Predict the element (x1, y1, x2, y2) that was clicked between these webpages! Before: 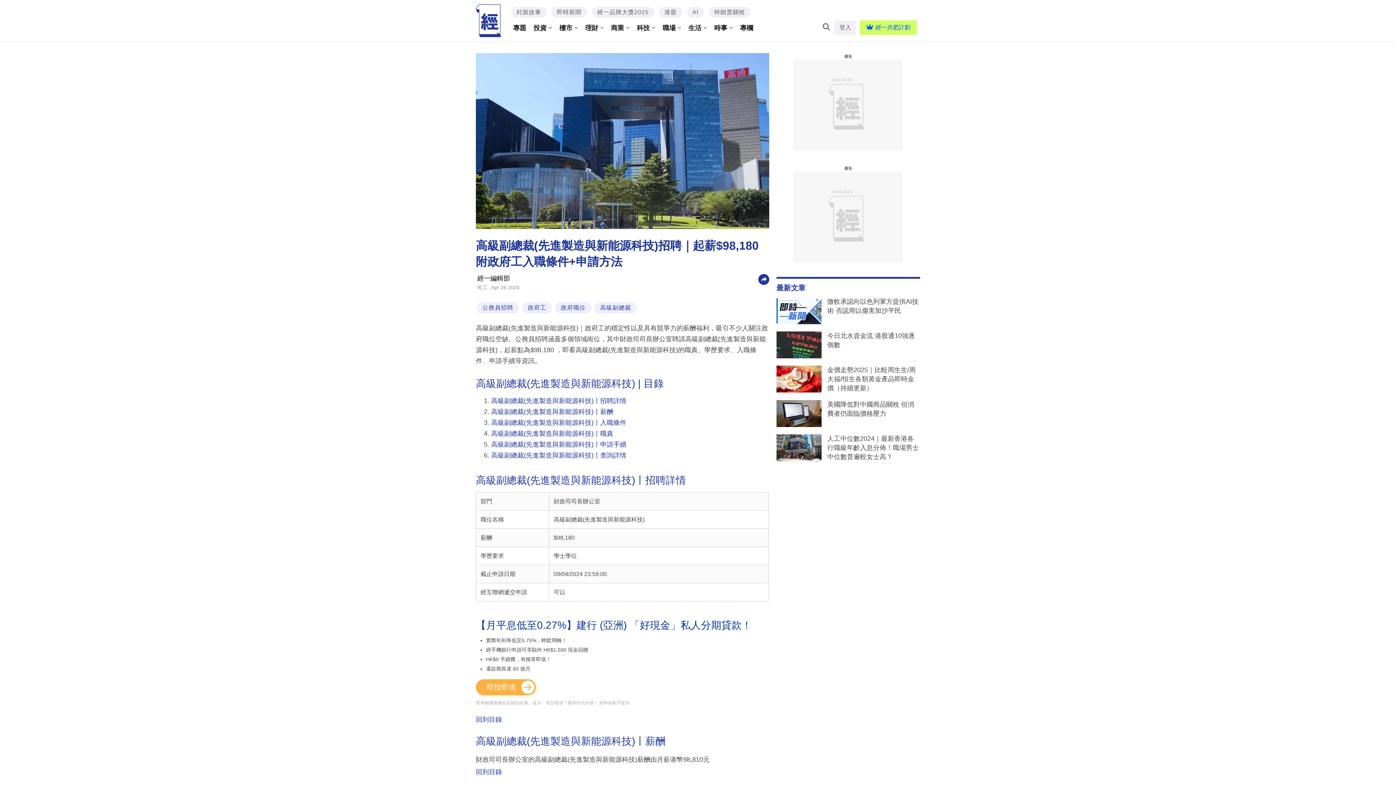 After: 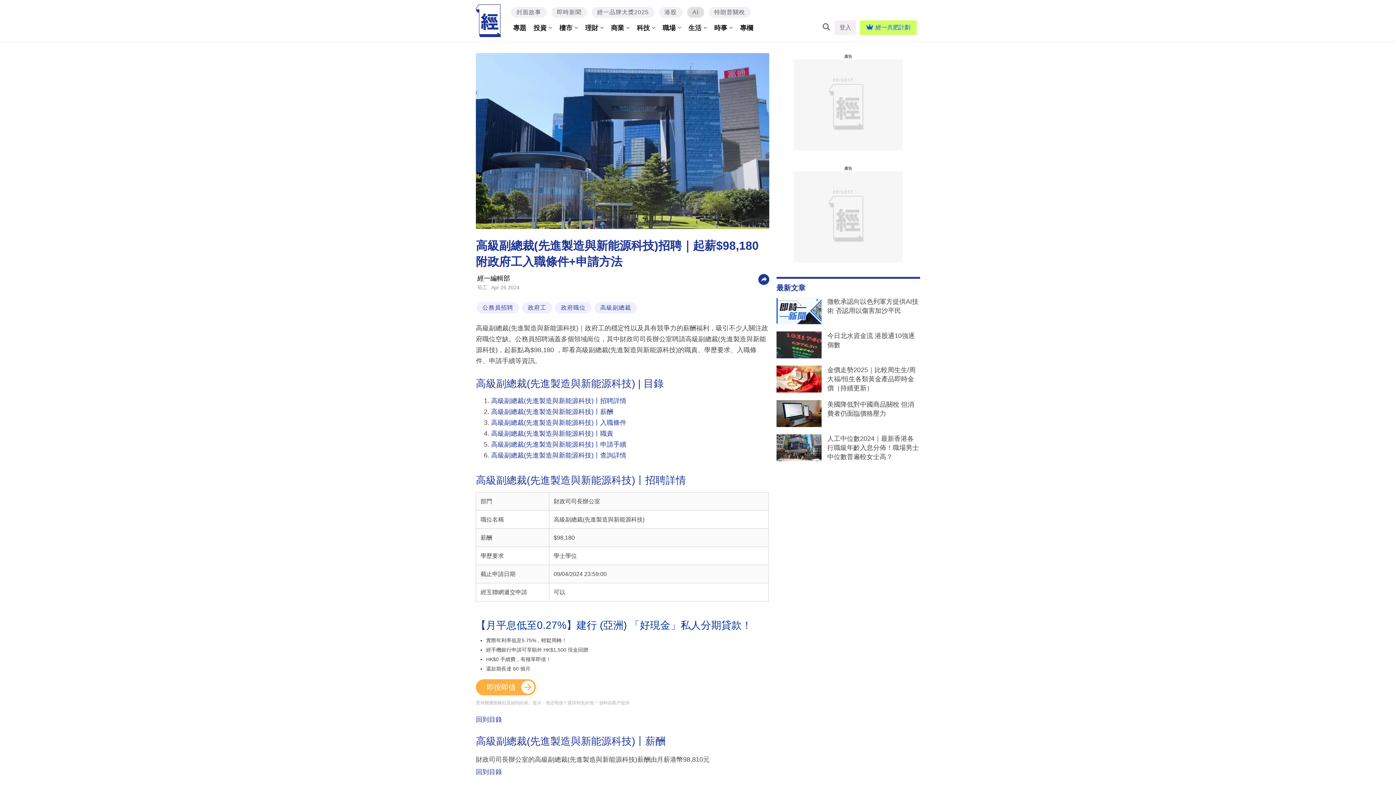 Action: bbox: (687, 6, 704, 17) label: AI